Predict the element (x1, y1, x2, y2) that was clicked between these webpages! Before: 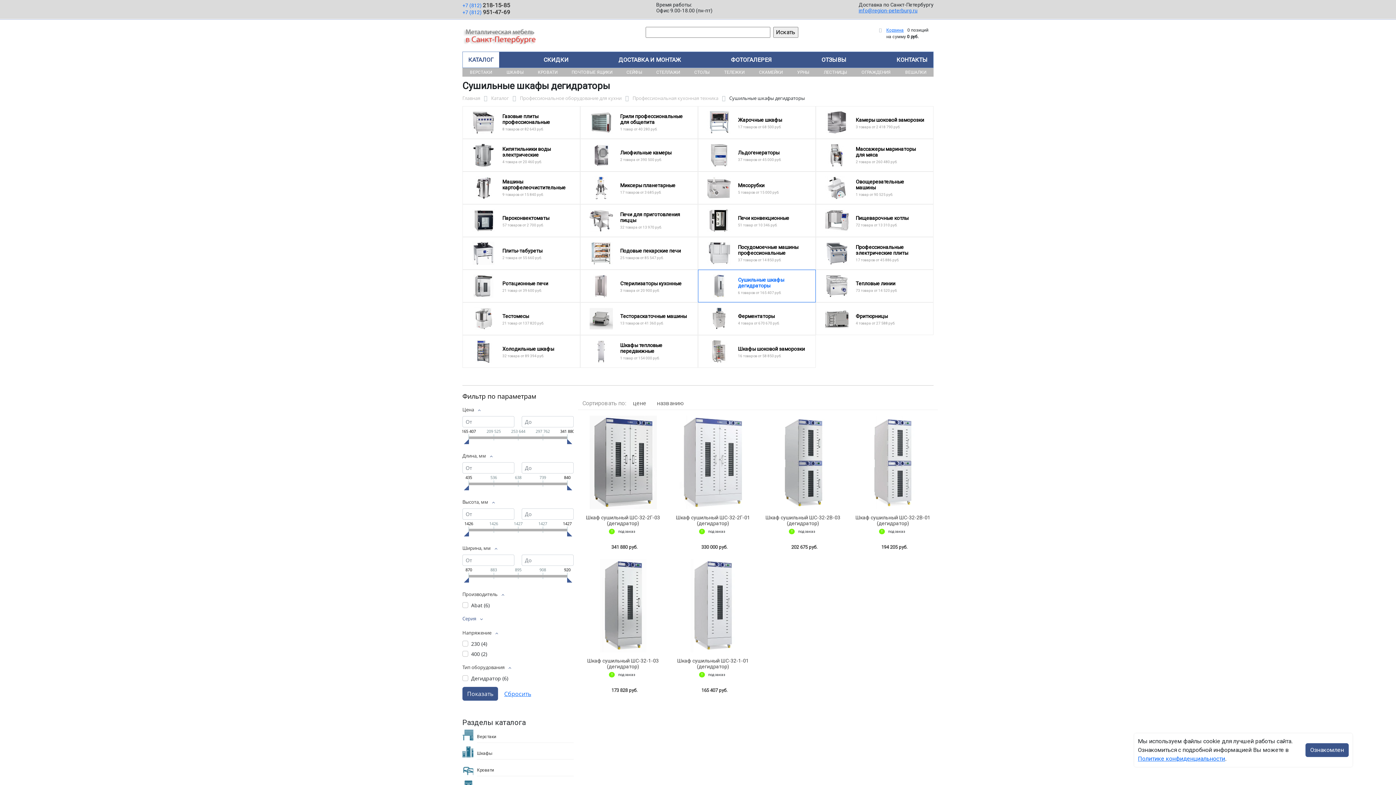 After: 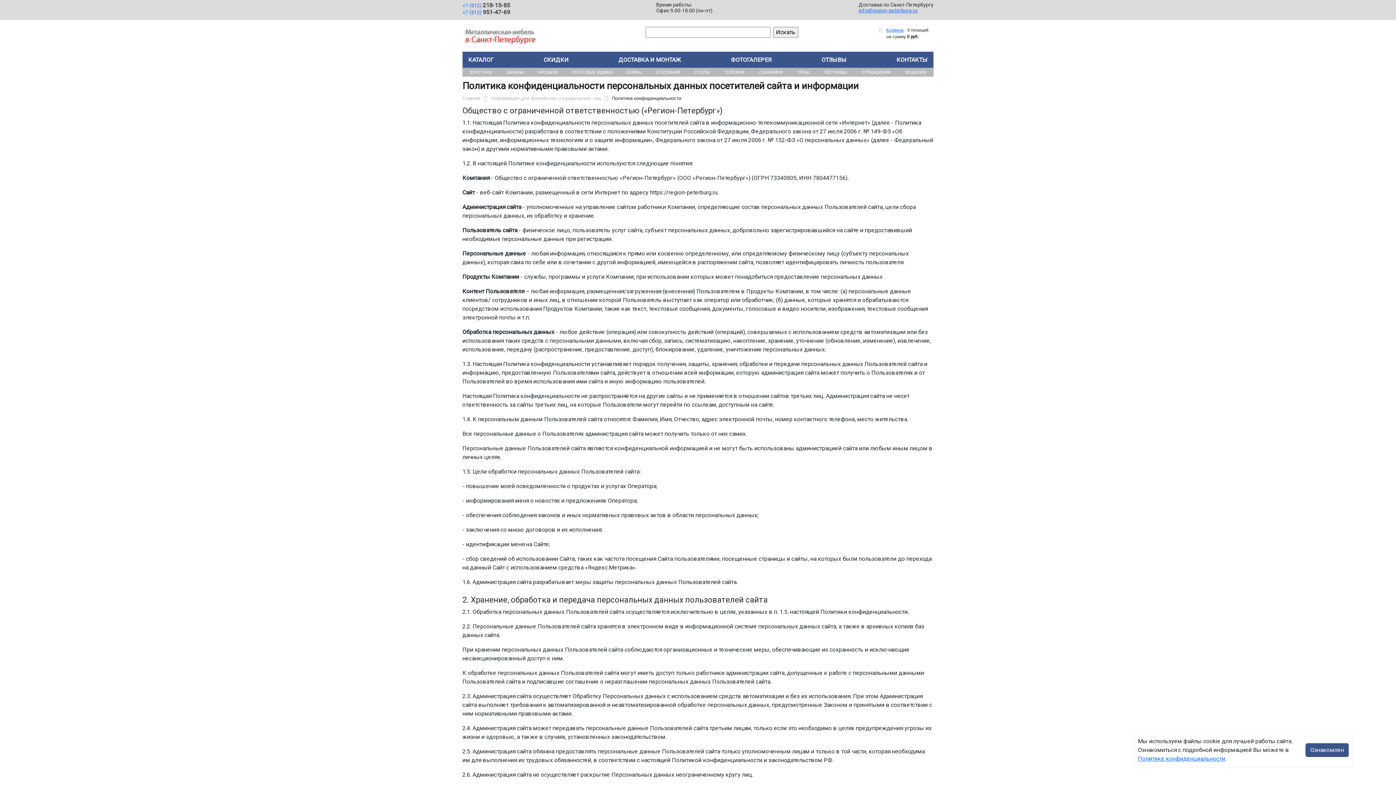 Action: label: Политике конфиденциальности bbox: (1138, 755, 1225, 762)